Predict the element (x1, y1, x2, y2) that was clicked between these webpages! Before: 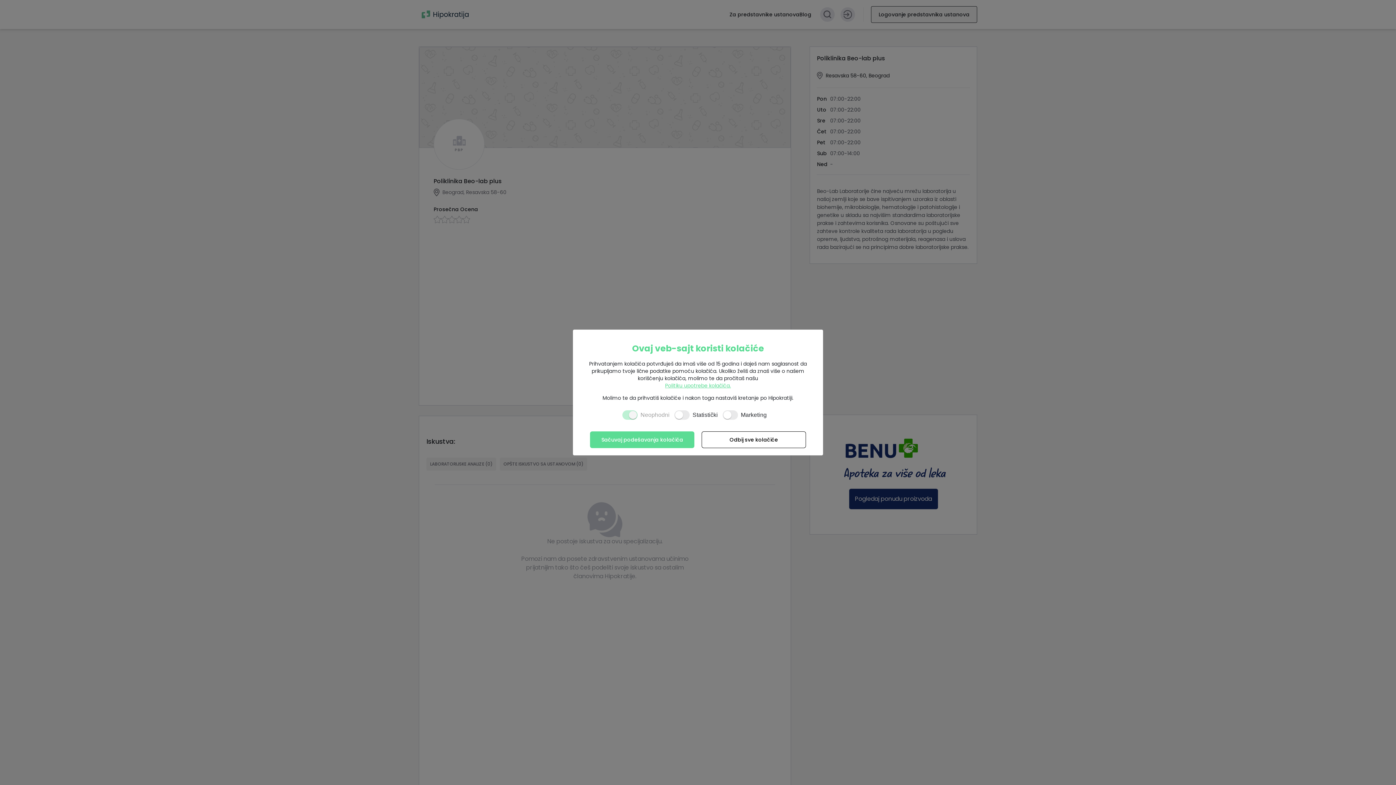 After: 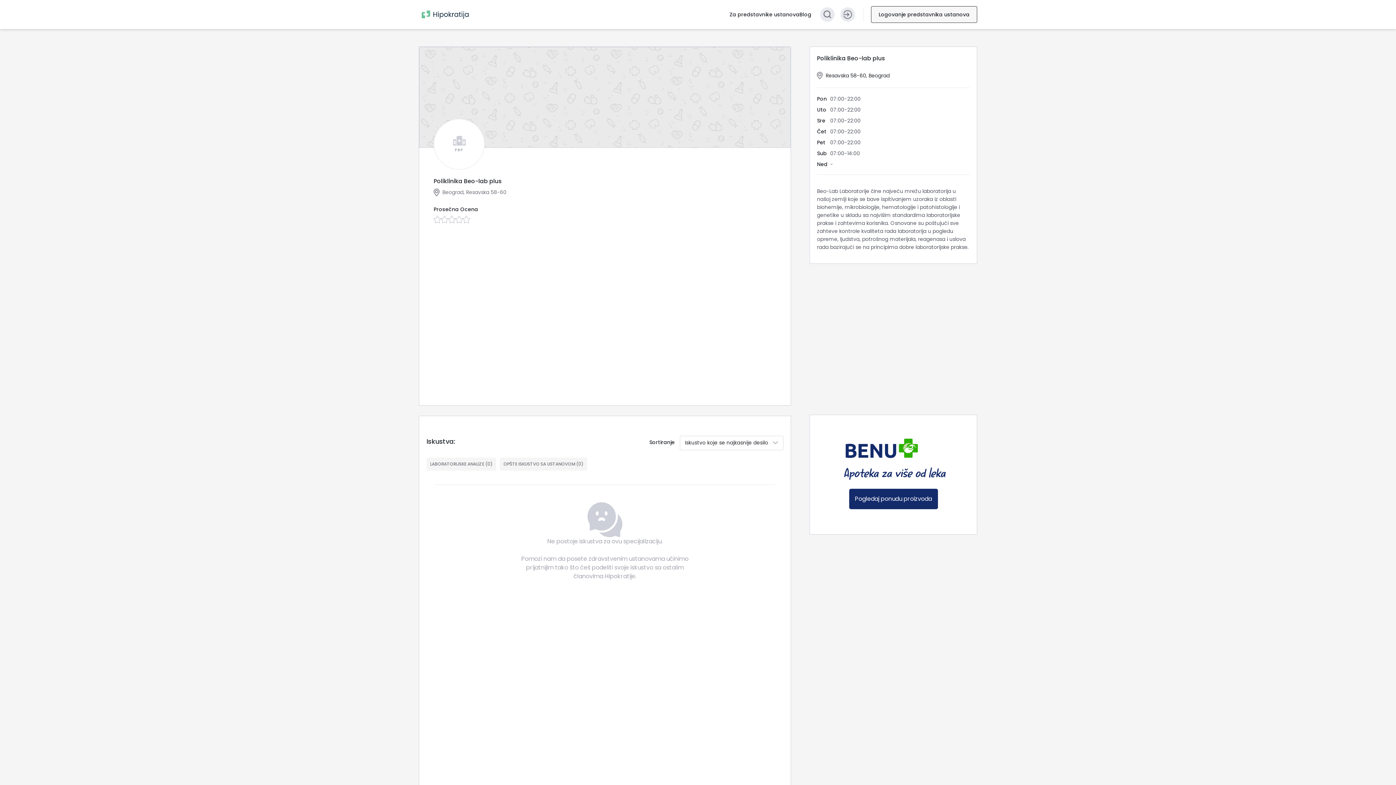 Action: bbox: (590, 431, 694, 448) label: Sačuvaj podešavanja kolačića